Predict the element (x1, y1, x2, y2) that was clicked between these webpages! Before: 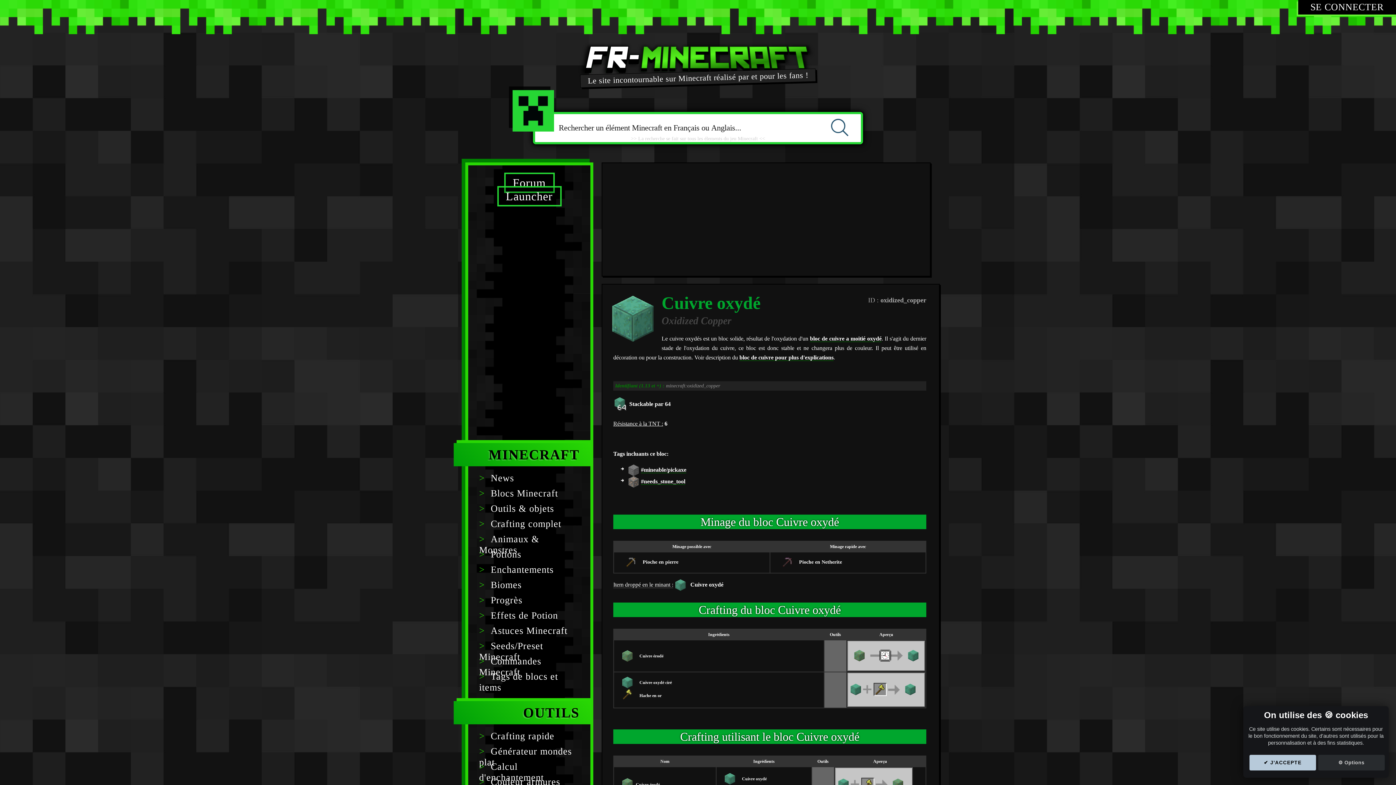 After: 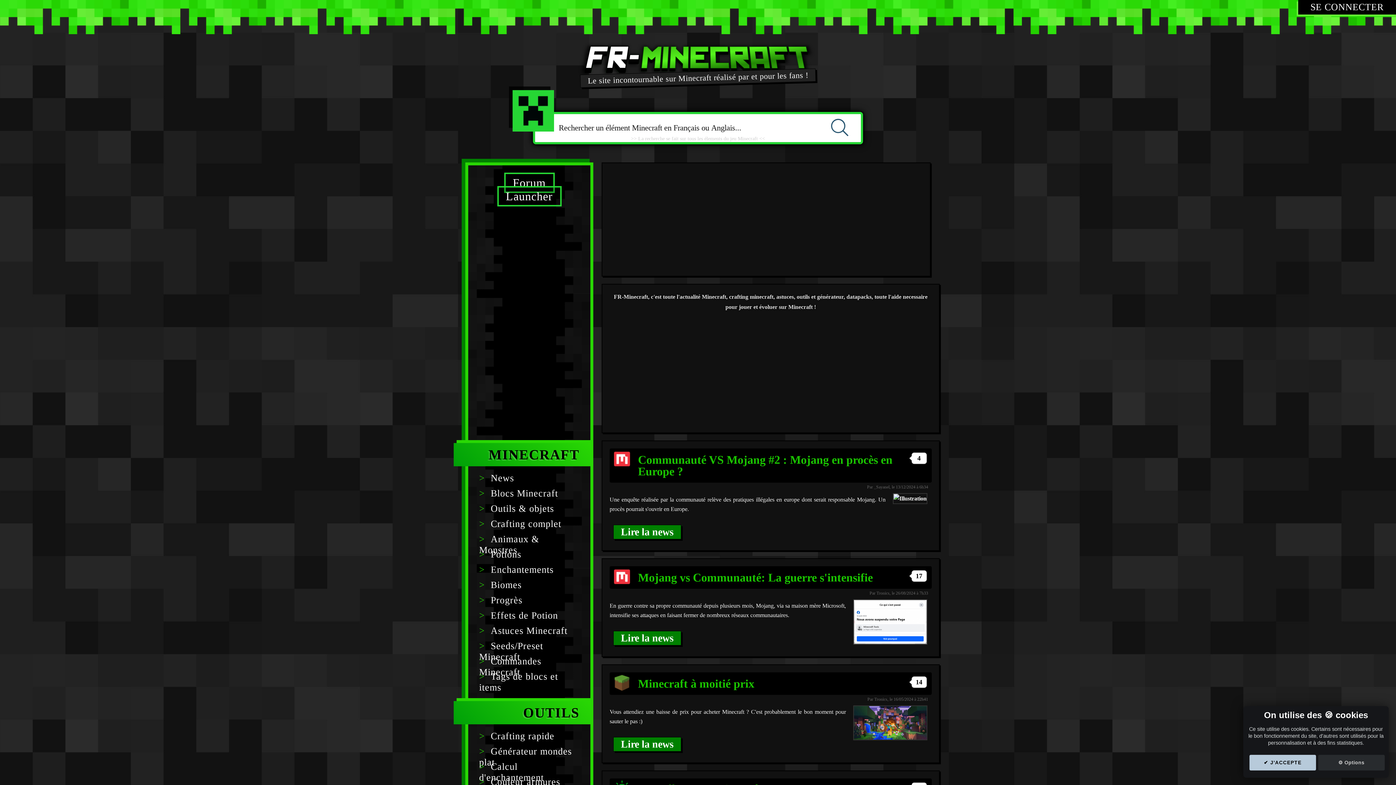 Action: bbox: (465, 40, 930, 78)